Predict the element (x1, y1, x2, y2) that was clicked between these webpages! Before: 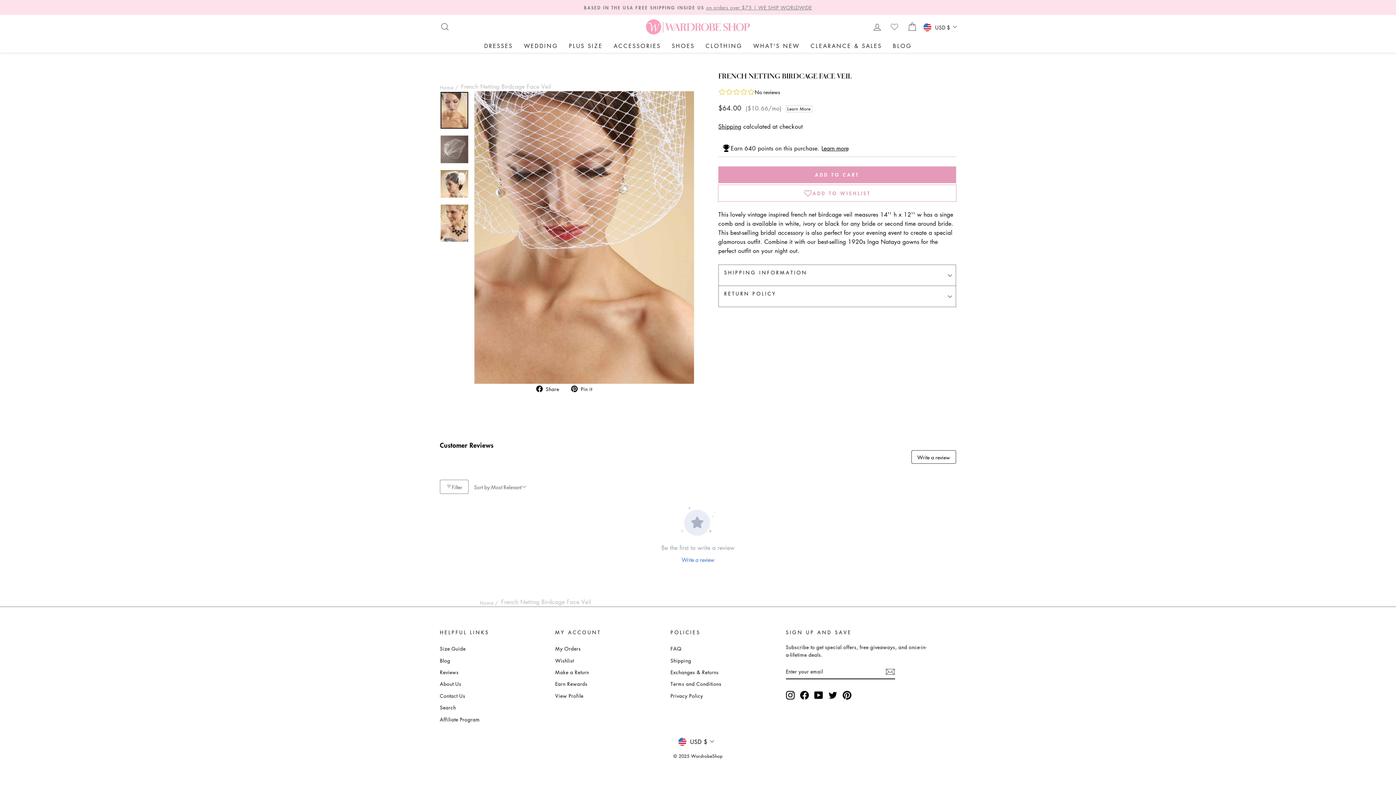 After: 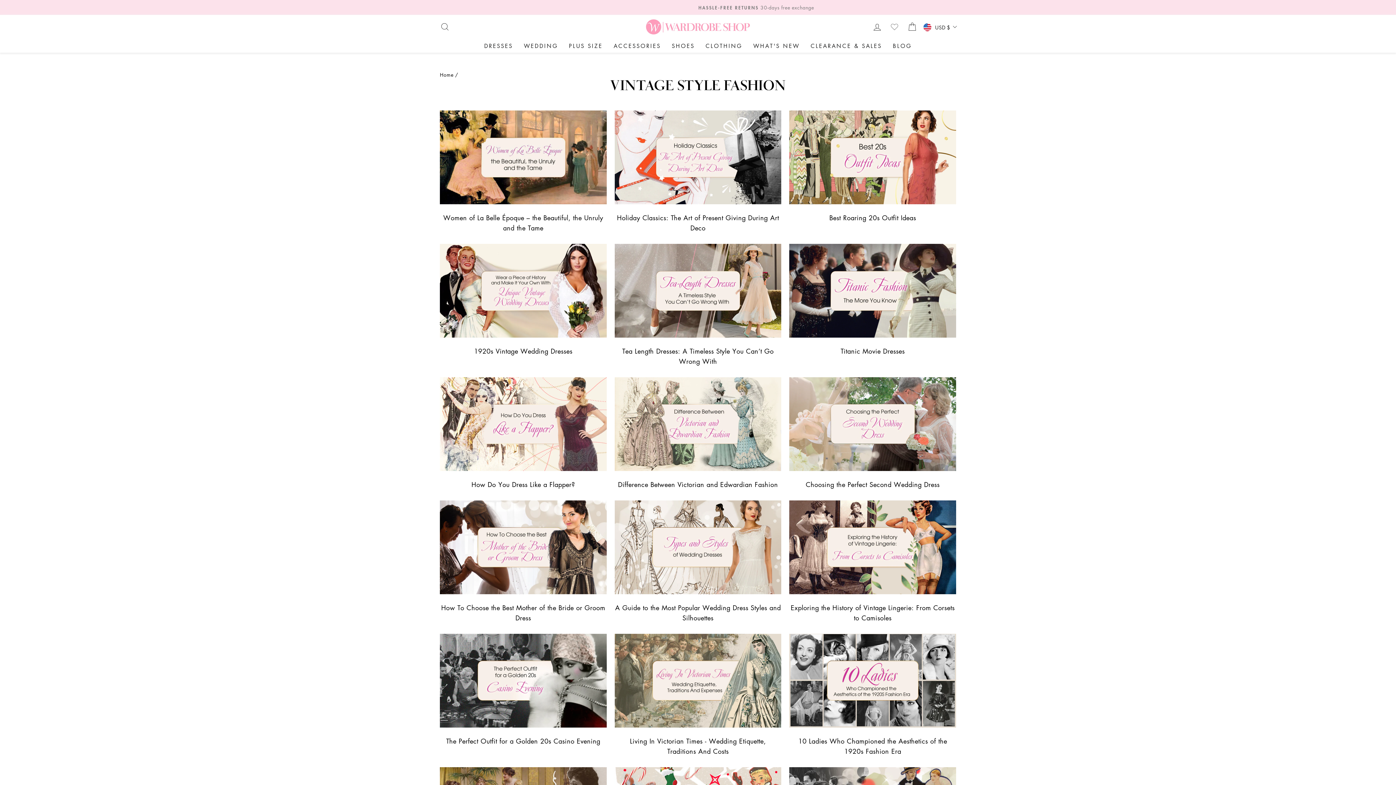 Action: label: BLOG bbox: (887, 38, 917, 52)